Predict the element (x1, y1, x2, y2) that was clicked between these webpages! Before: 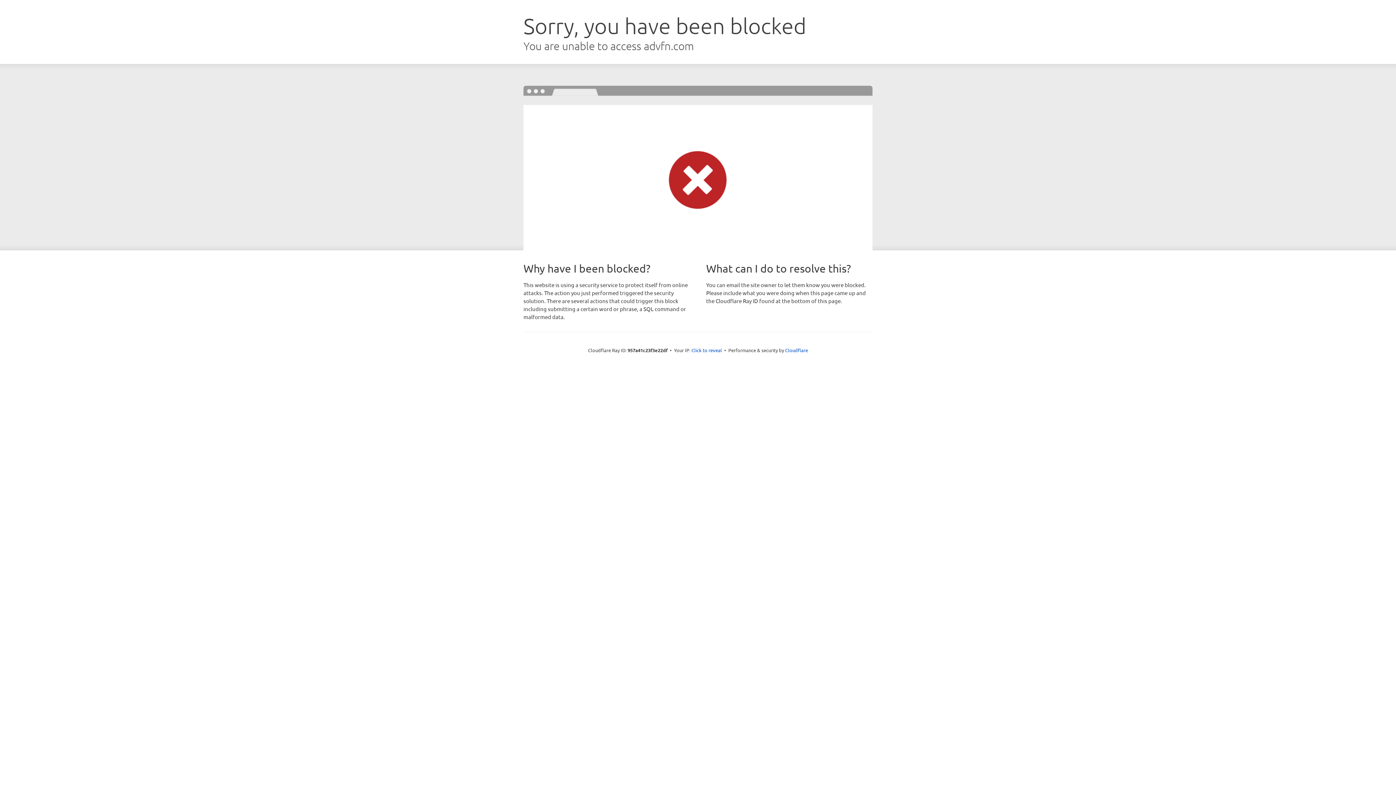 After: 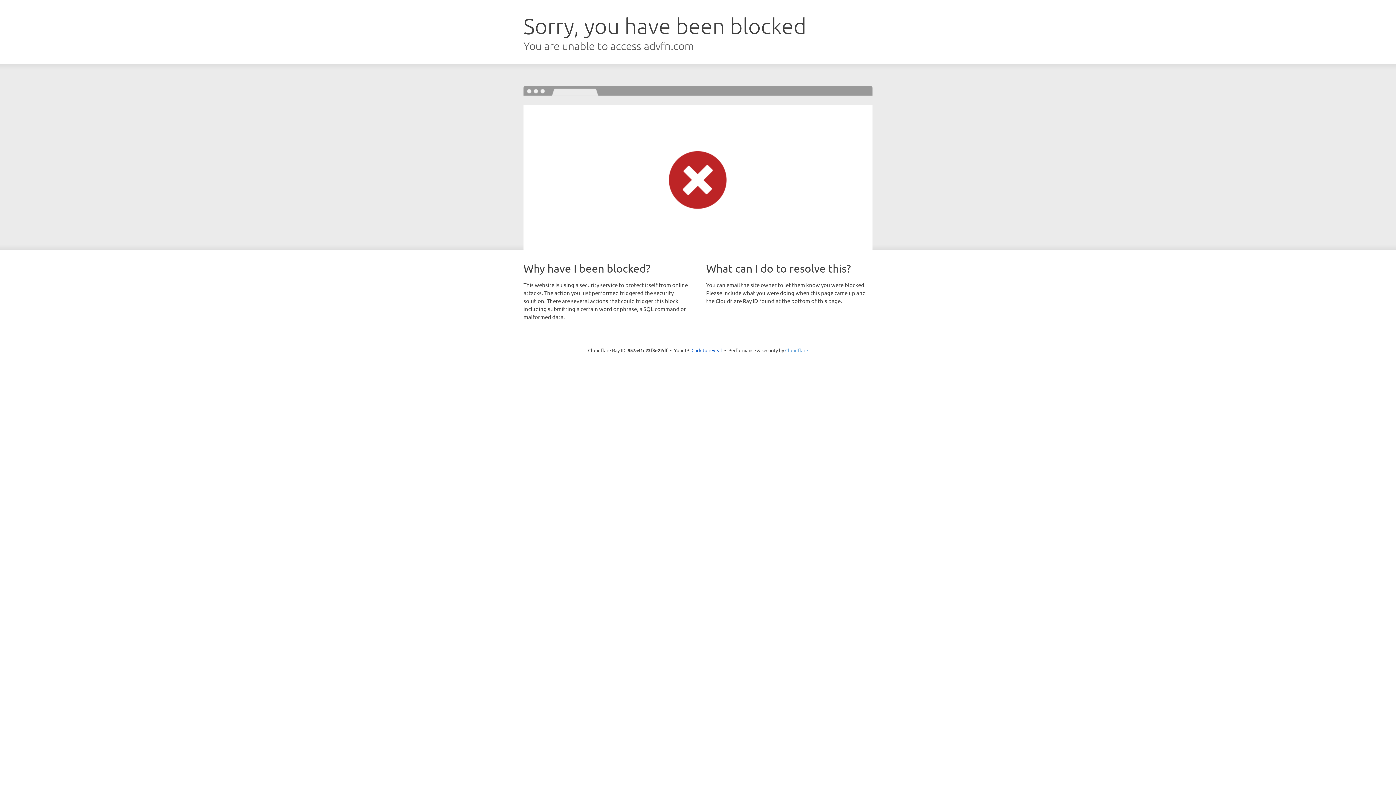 Action: bbox: (785, 347, 808, 353) label: Cloudflare